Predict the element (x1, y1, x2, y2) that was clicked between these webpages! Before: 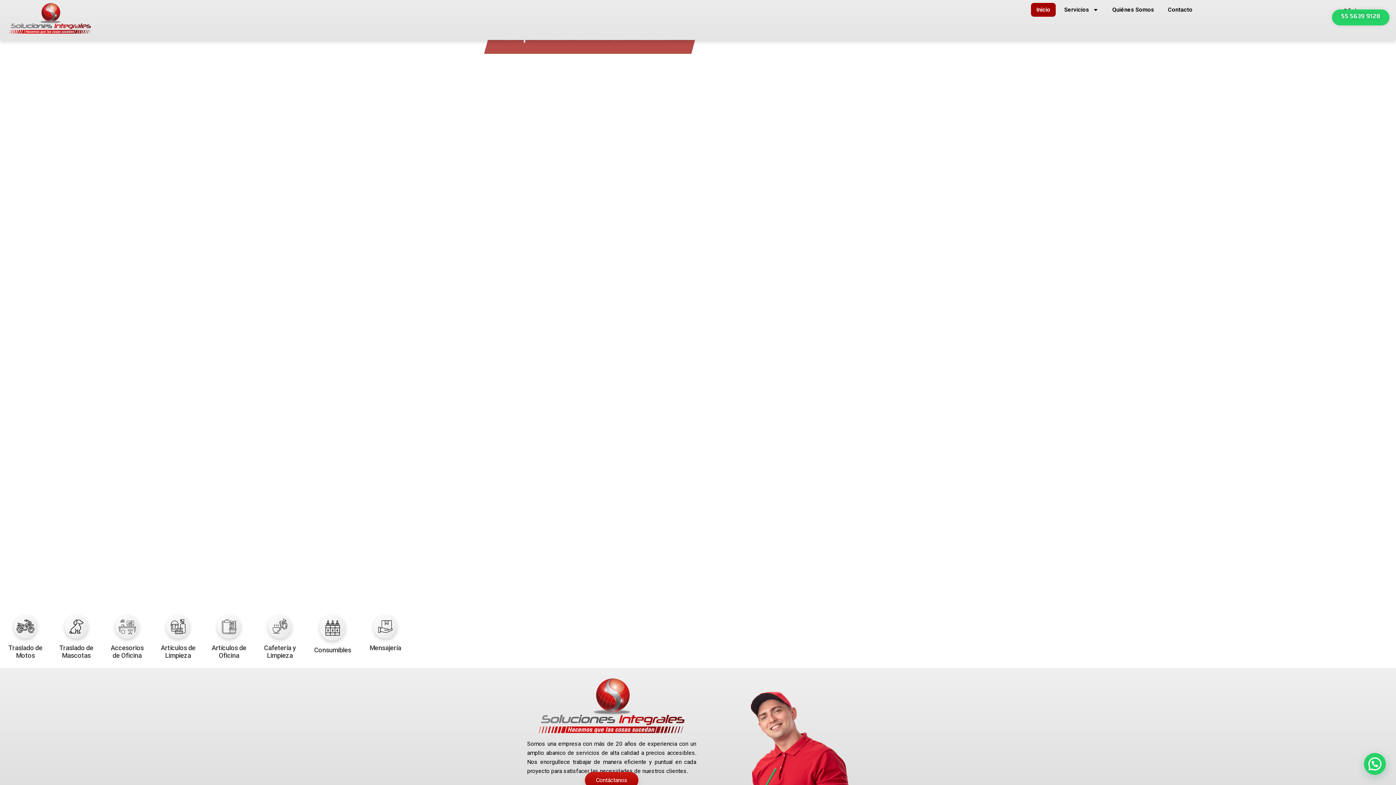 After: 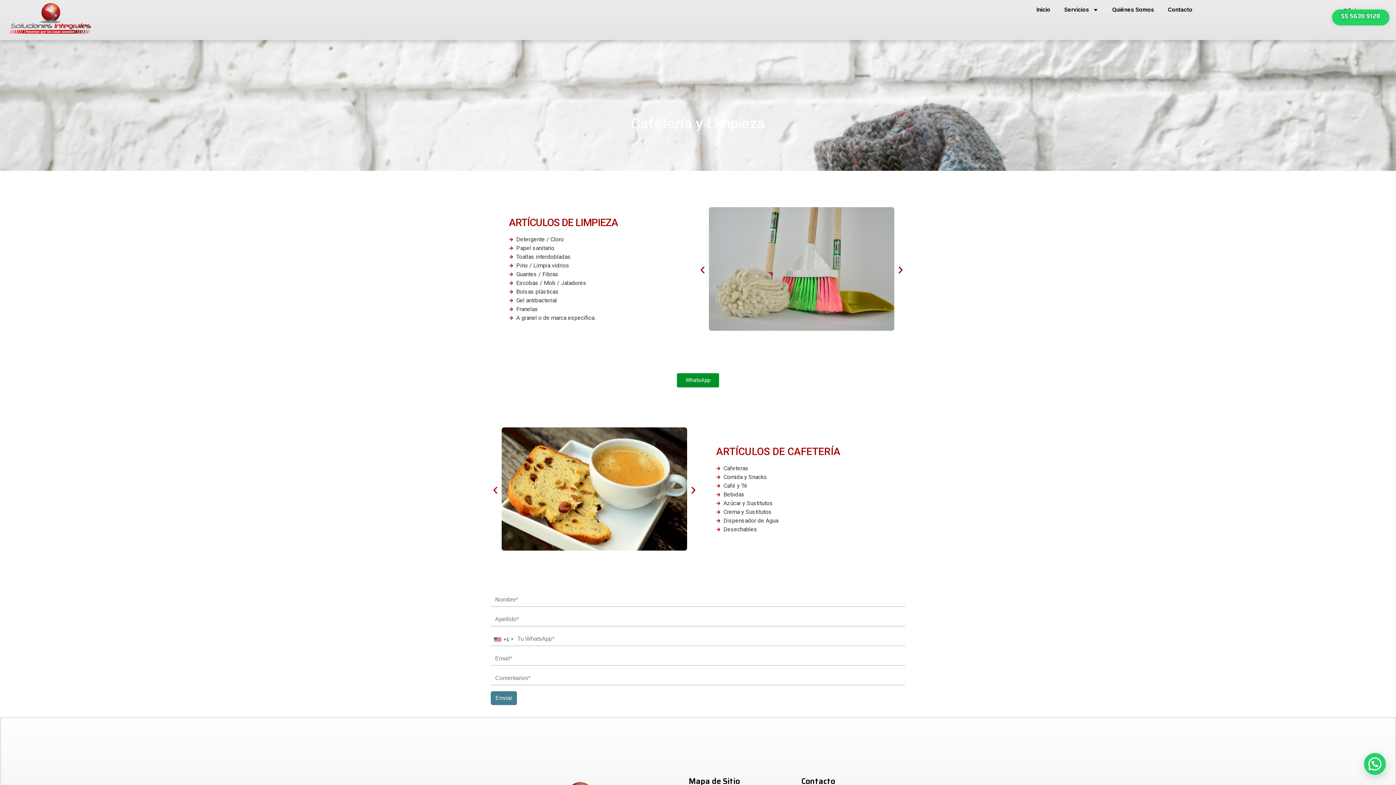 Action: label: Artículos de Limpieza bbox: (160, 644, 195, 659)